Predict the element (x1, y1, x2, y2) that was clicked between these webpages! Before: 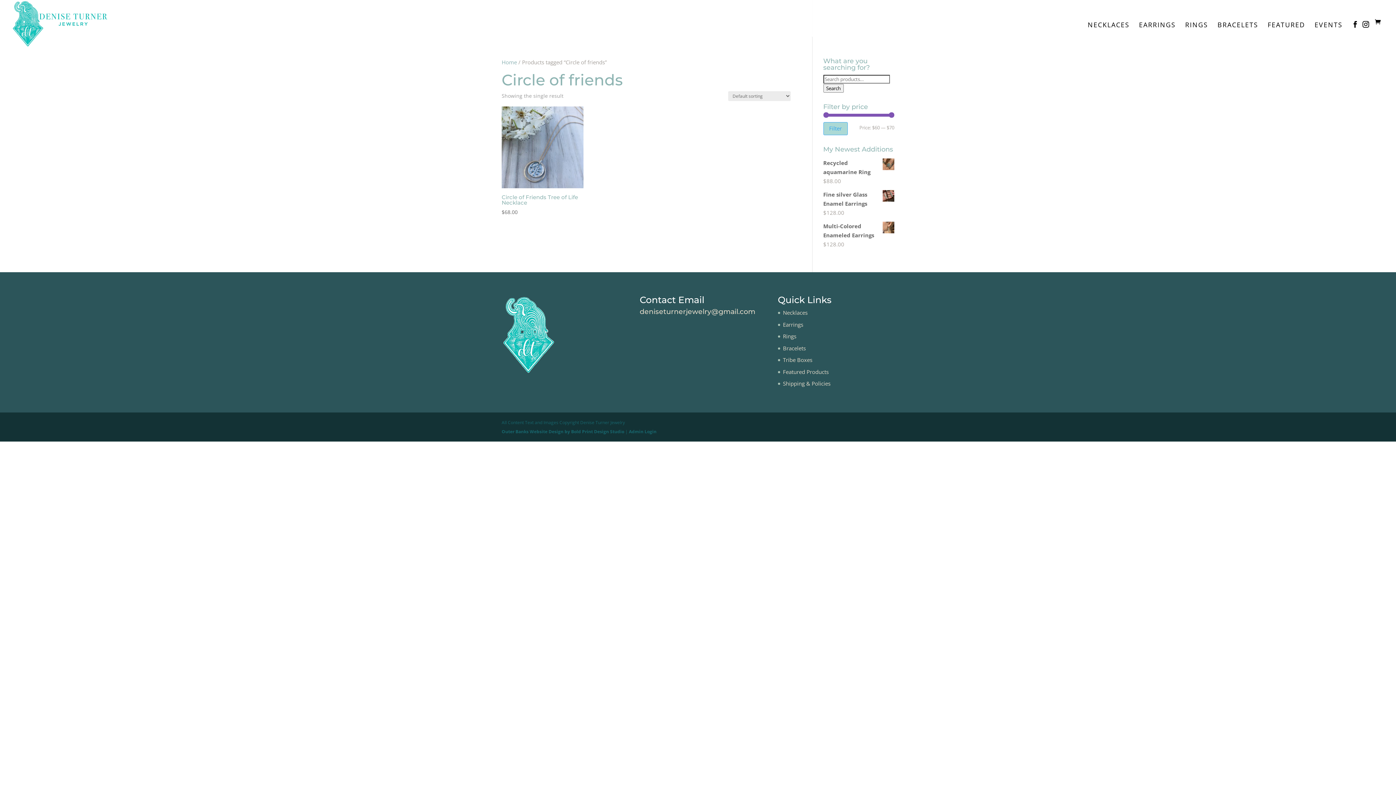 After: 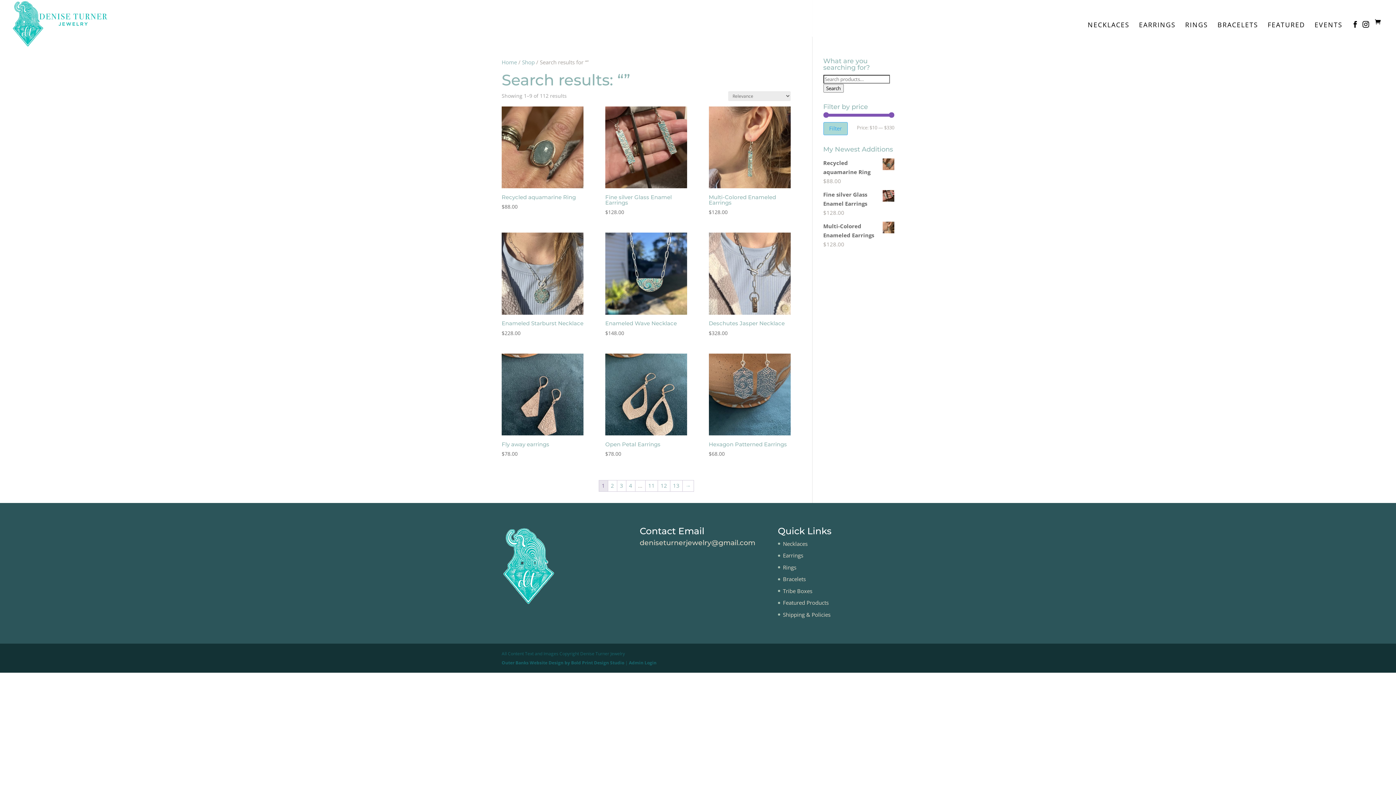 Action: label: Search bbox: (823, 84, 843, 92)